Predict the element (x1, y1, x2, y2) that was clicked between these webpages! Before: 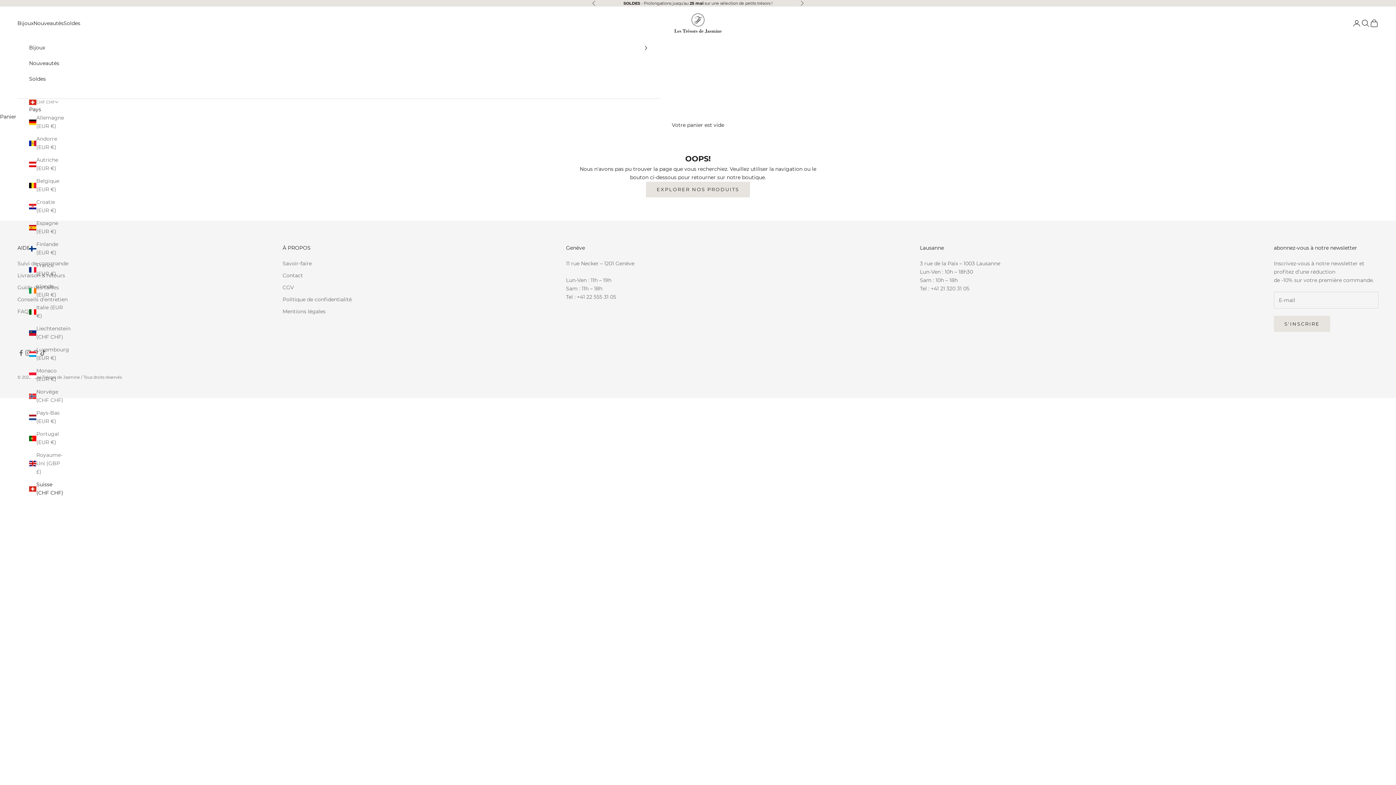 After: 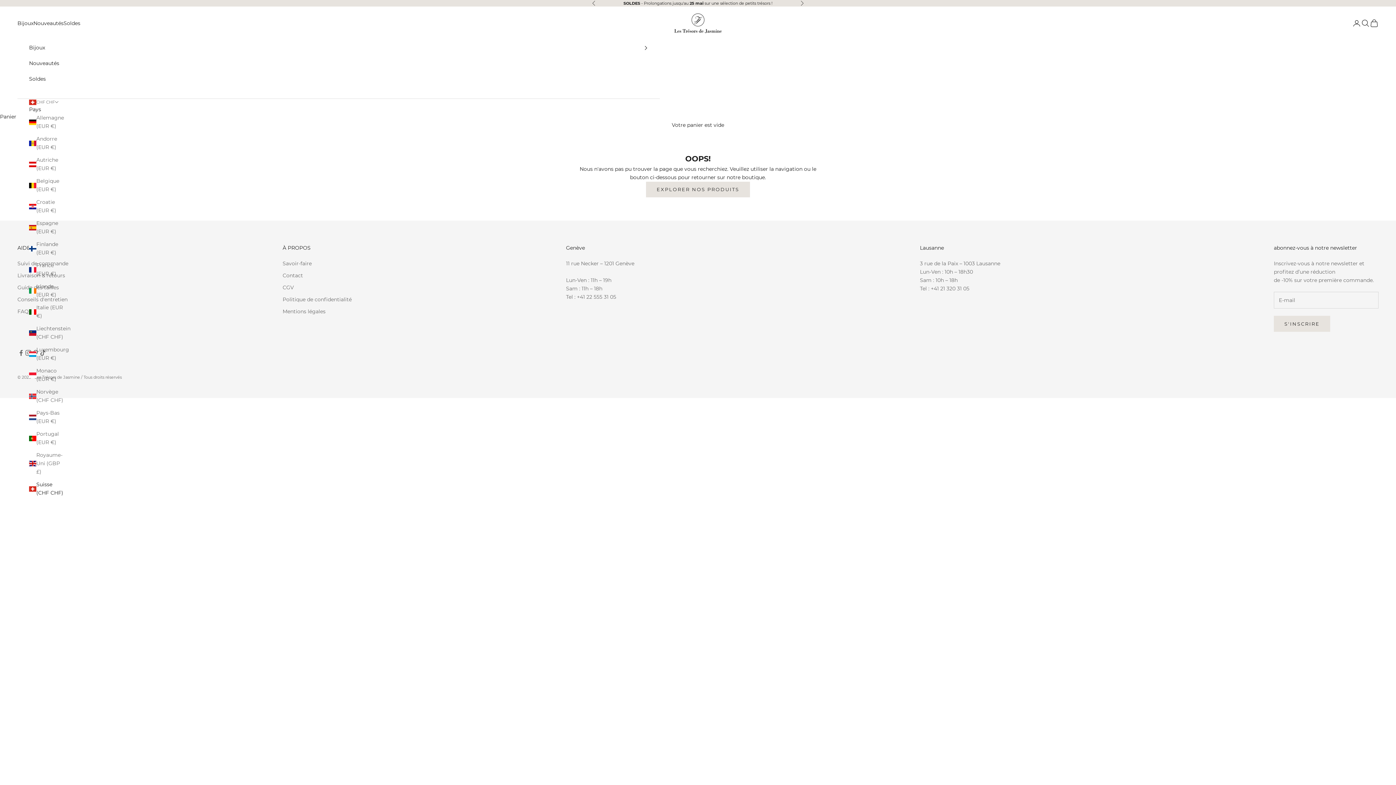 Action: bbox: (29, 480, 63, 497) label: Suisse (CHF CHF)